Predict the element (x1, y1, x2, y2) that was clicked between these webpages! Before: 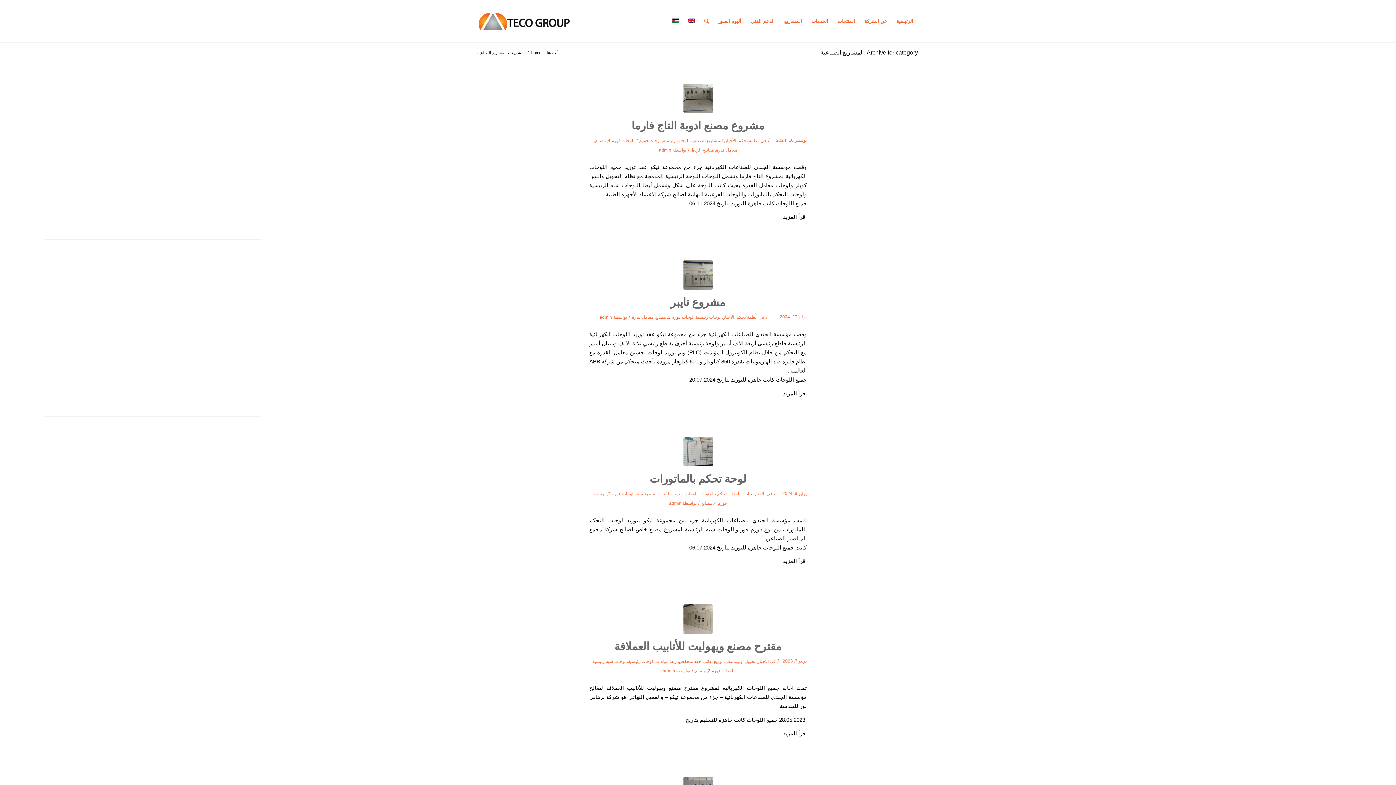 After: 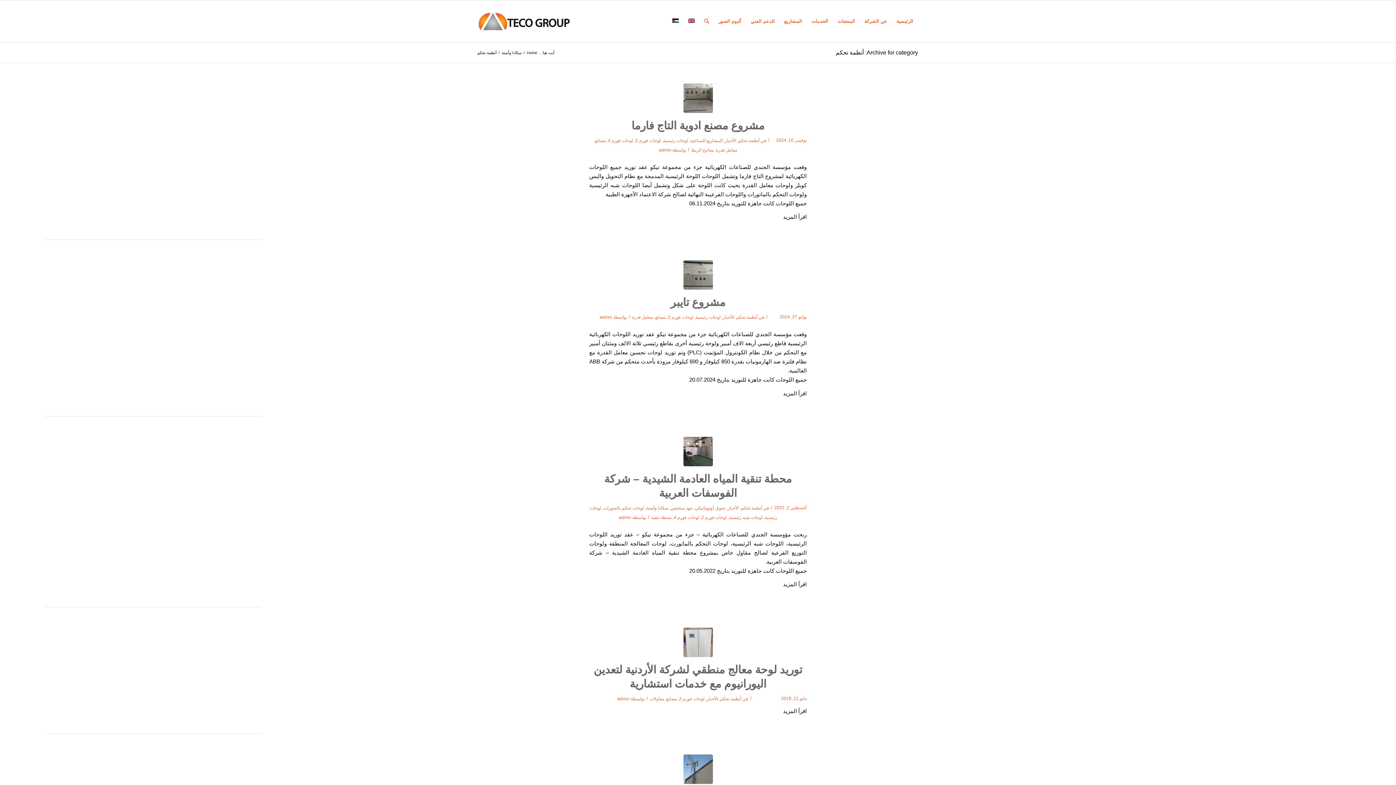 Action: bbox: (736, 315, 757, 320) label: أنظمة تحكم